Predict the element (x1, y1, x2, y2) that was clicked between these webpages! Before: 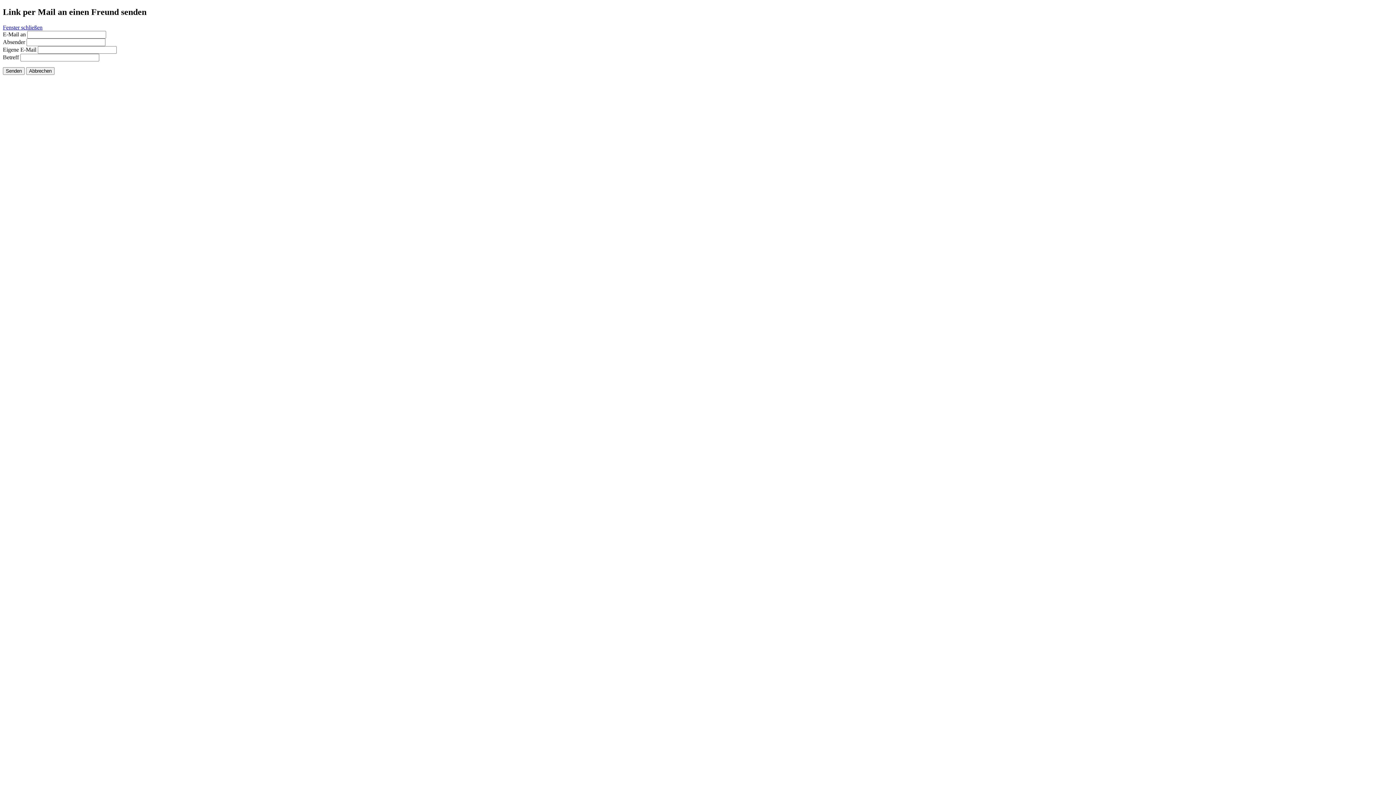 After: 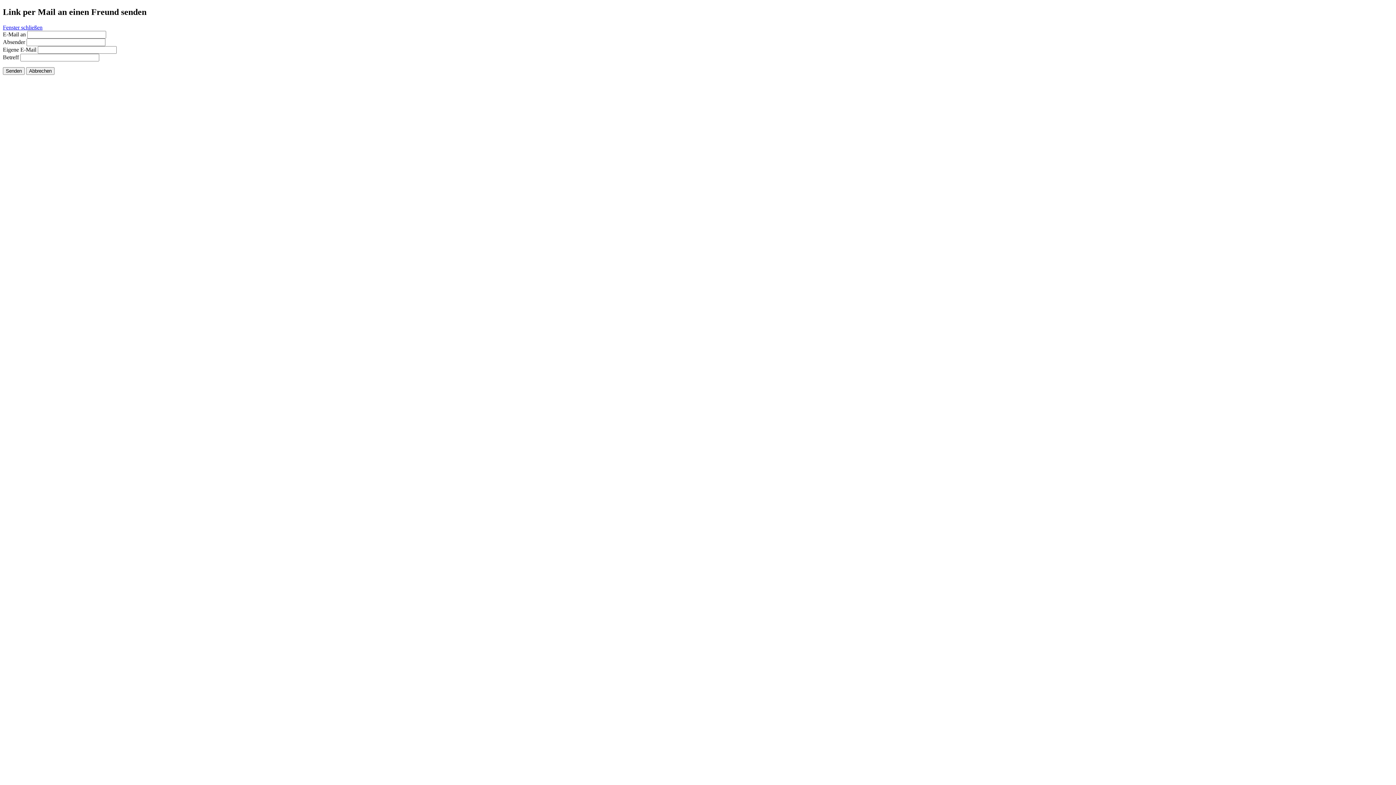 Action: bbox: (2, 24, 42, 30) label: Fenster schließen